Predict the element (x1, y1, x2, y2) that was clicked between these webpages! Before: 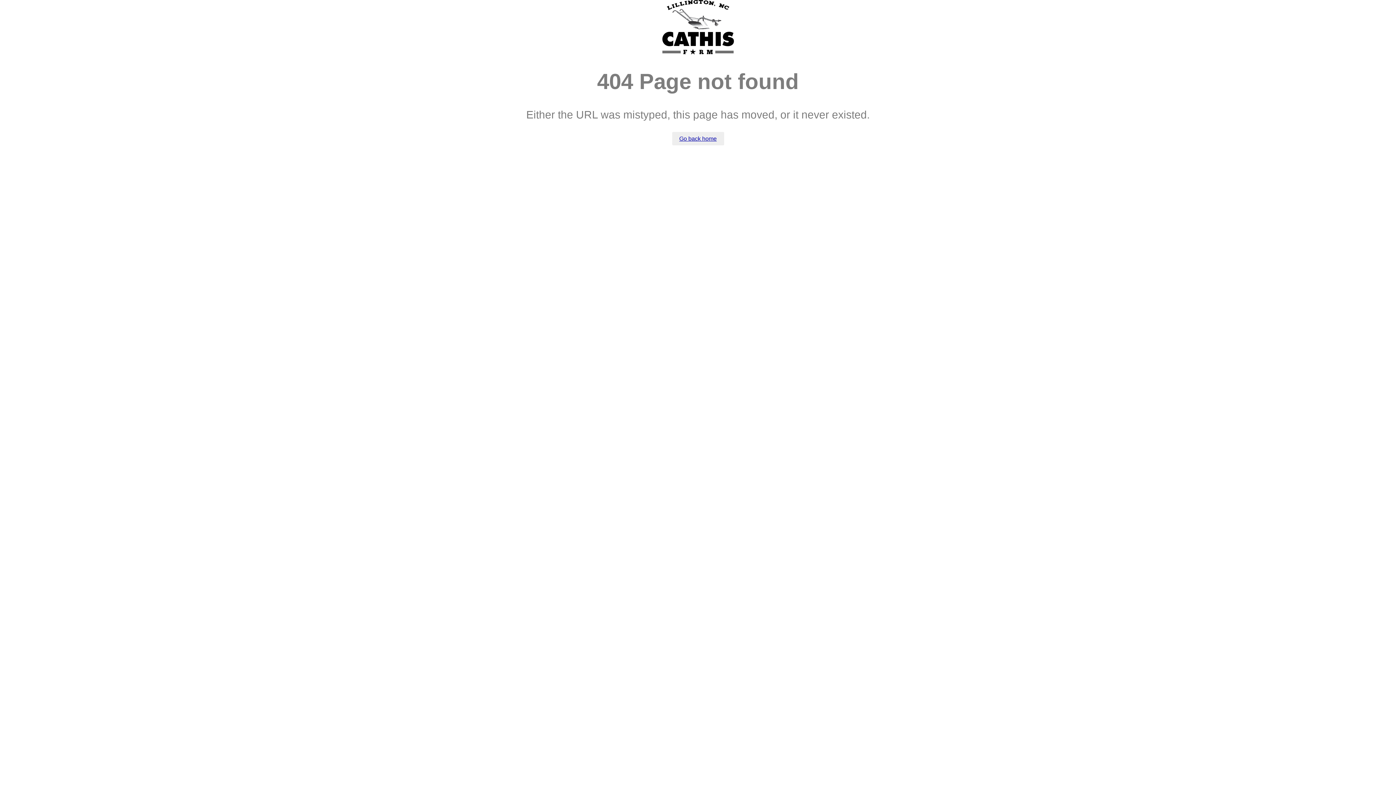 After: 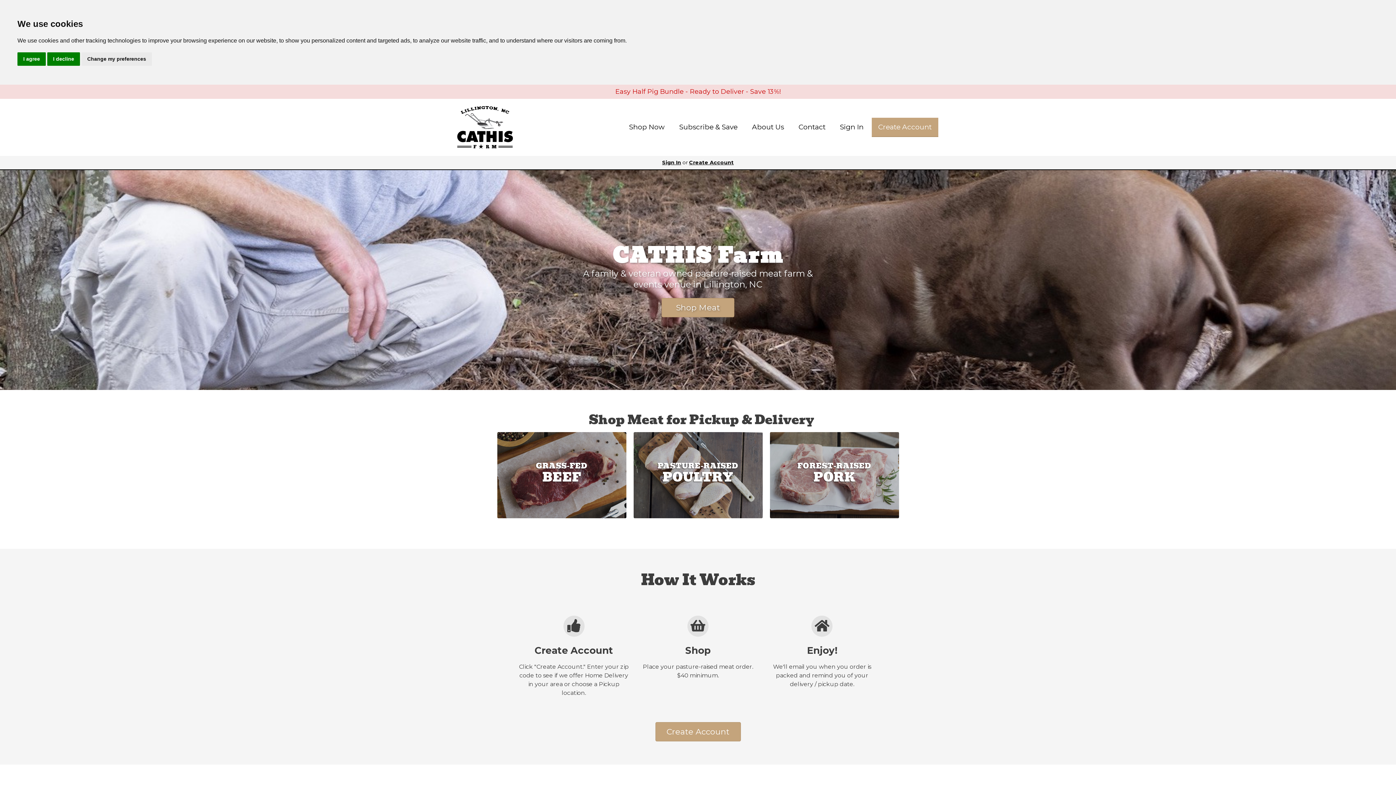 Action: bbox: (662, 49, 734, 55)